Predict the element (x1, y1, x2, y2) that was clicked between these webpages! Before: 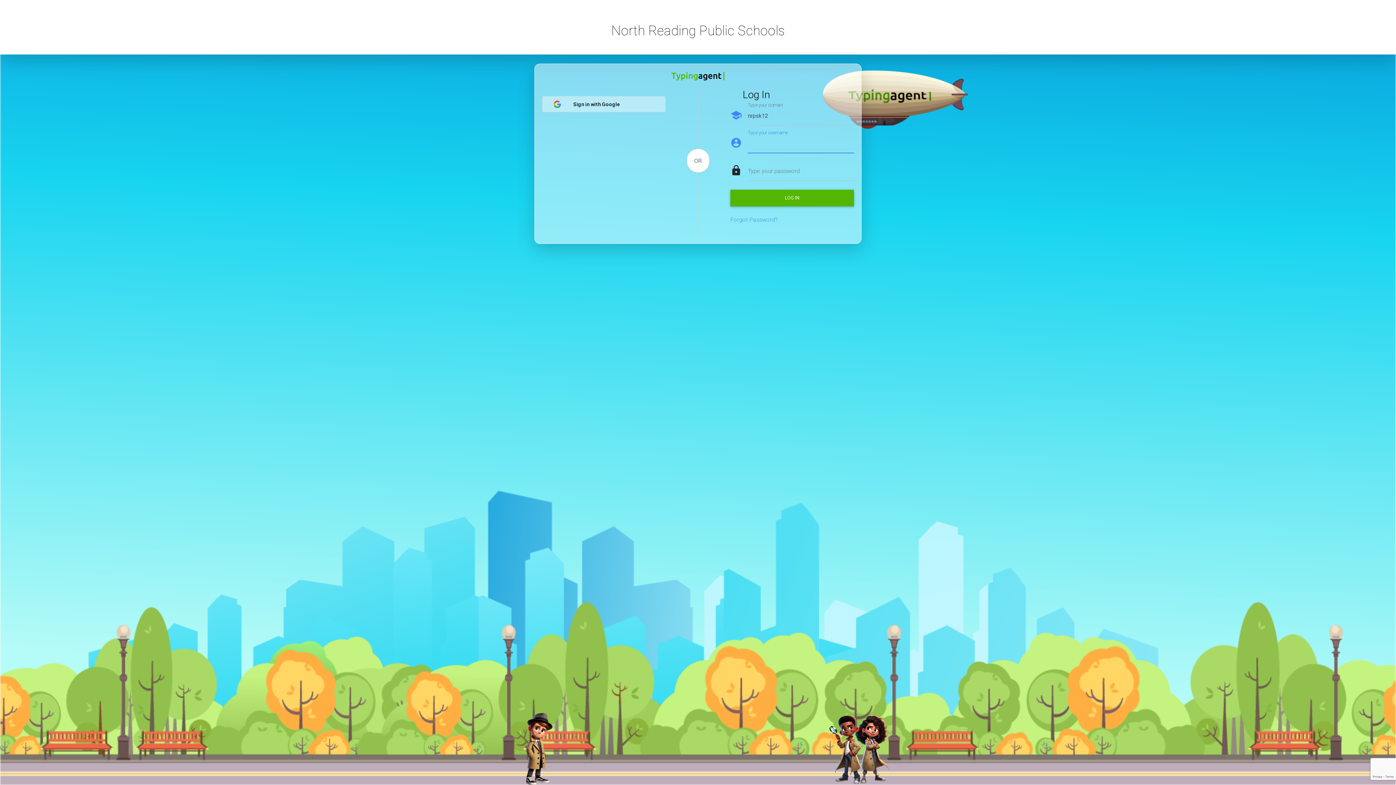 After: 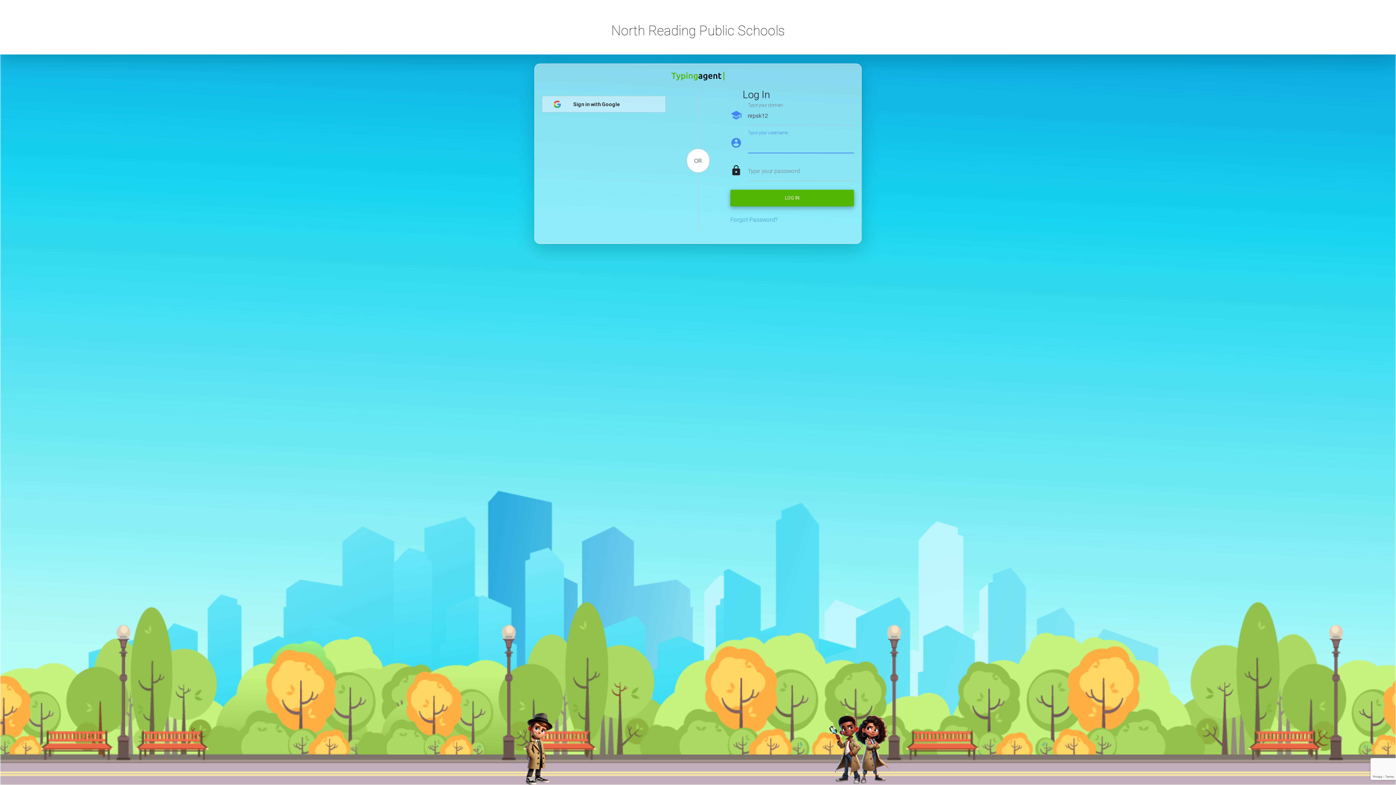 Action: bbox: (730, 189, 854, 206) label: LOG IN